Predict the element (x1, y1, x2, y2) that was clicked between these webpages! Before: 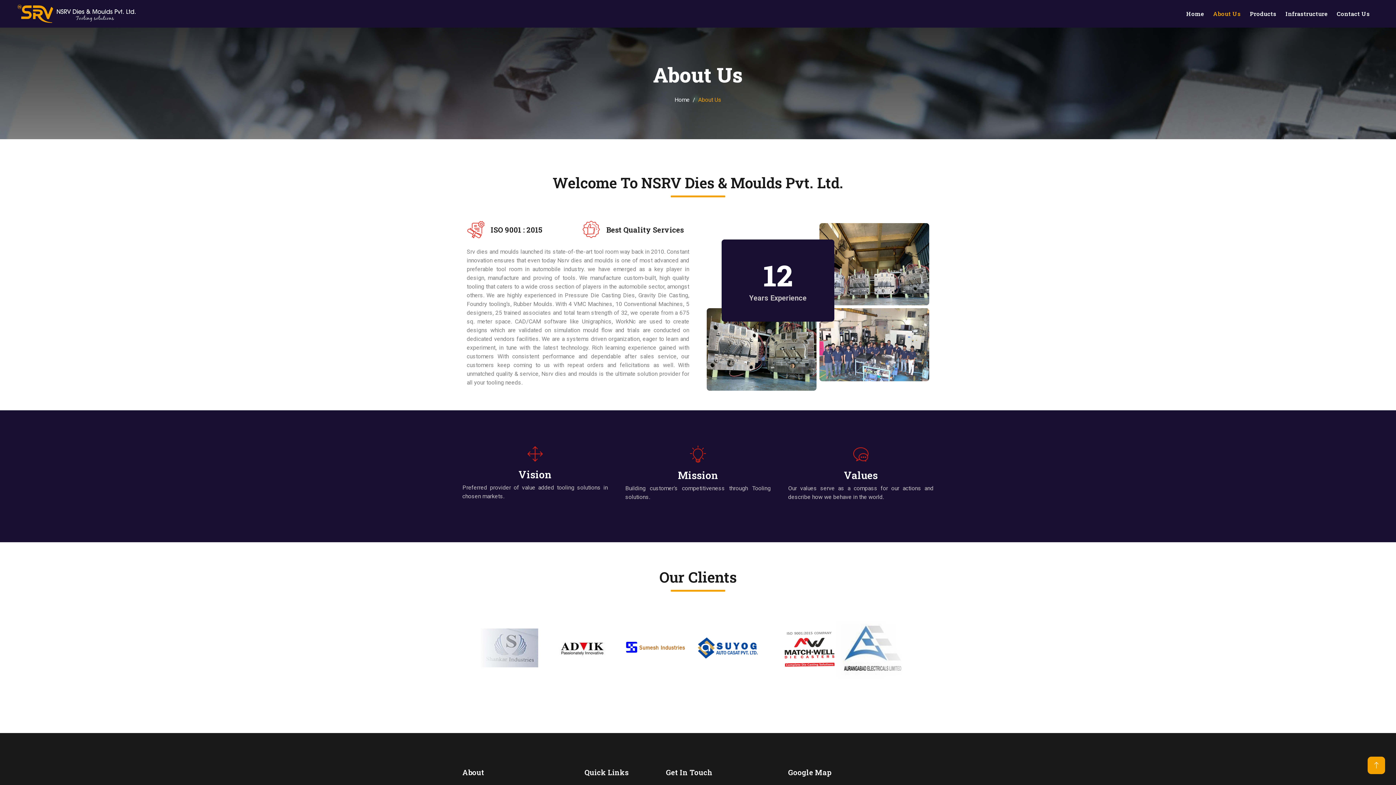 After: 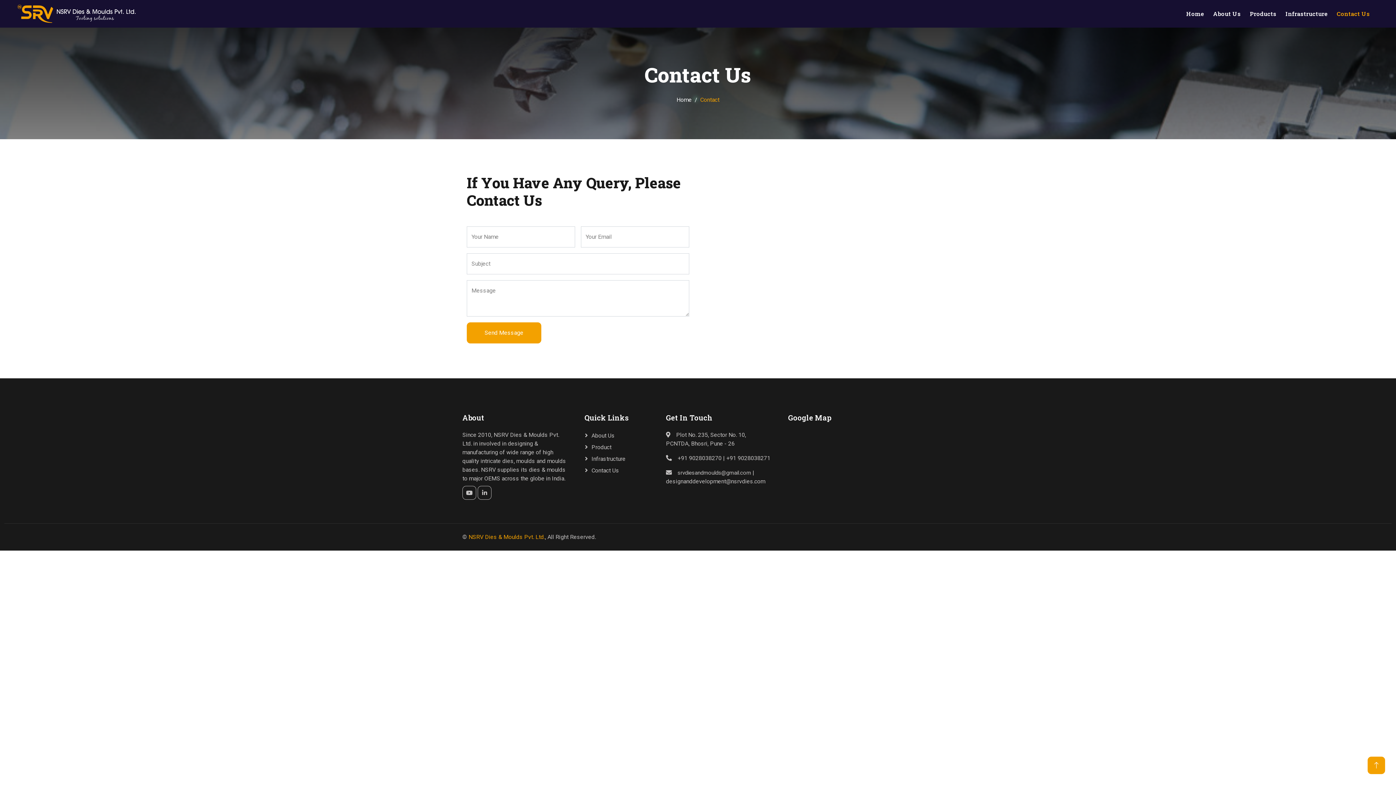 Action: bbox: (1337, 5, 1370, 21) label: Contact Us